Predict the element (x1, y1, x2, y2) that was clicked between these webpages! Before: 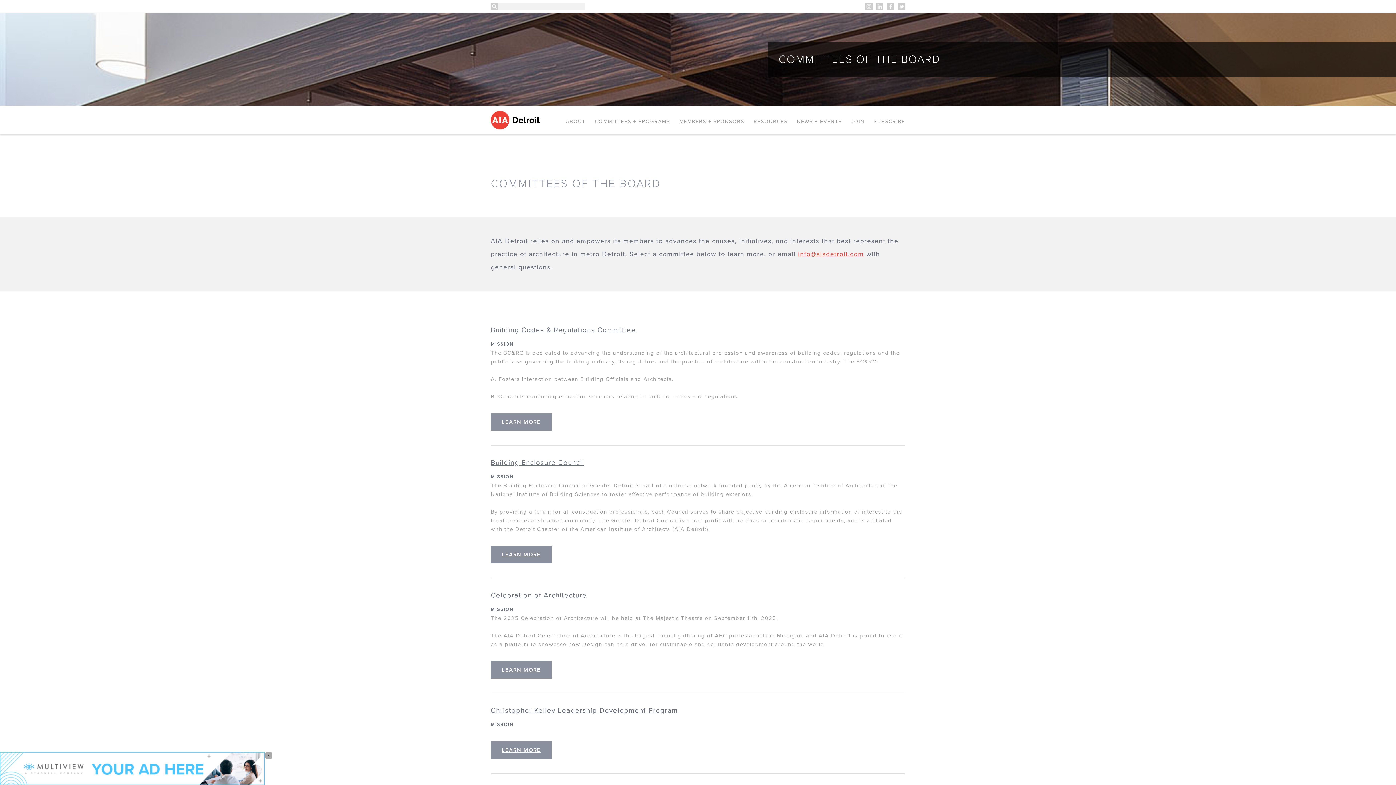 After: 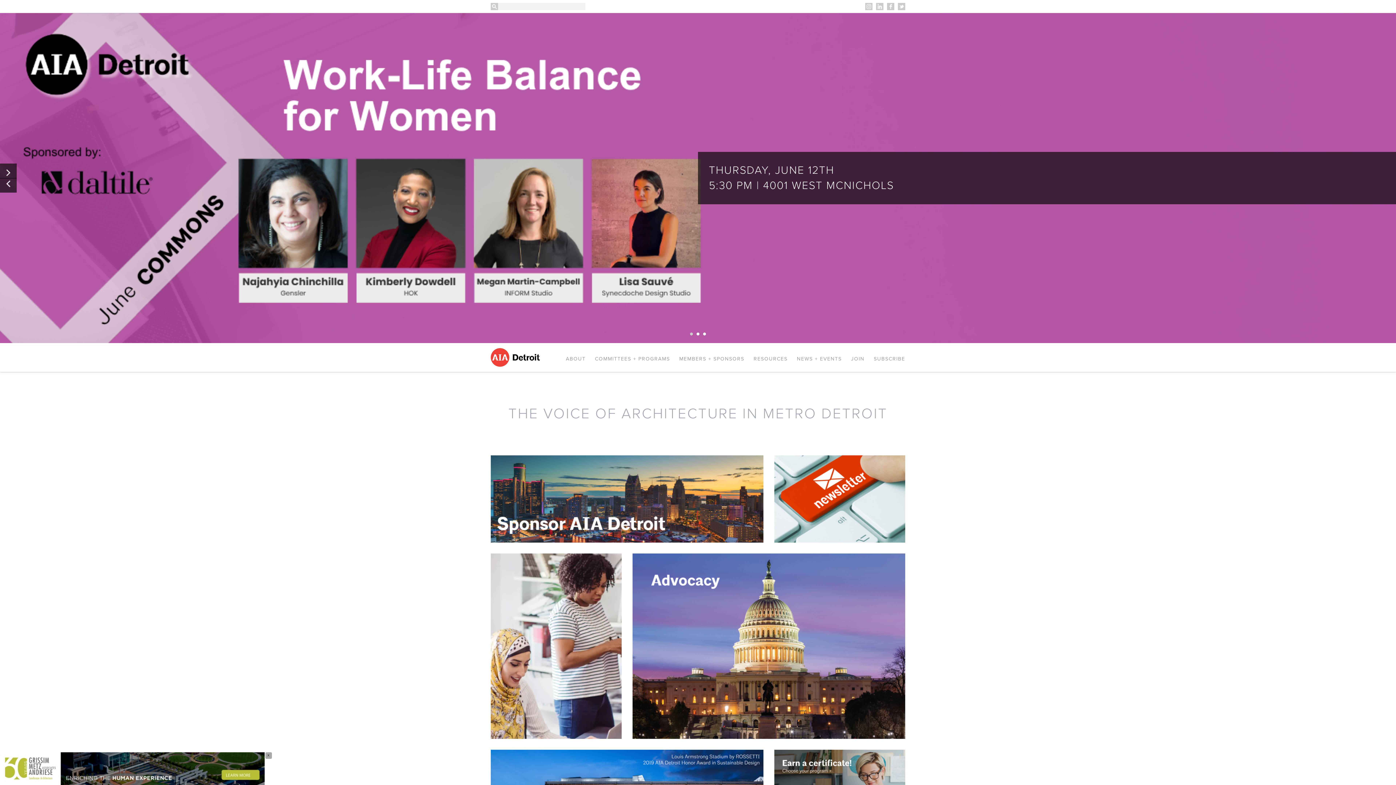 Action: bbox: (490, 110, 542, 129) label: AIA Detroit